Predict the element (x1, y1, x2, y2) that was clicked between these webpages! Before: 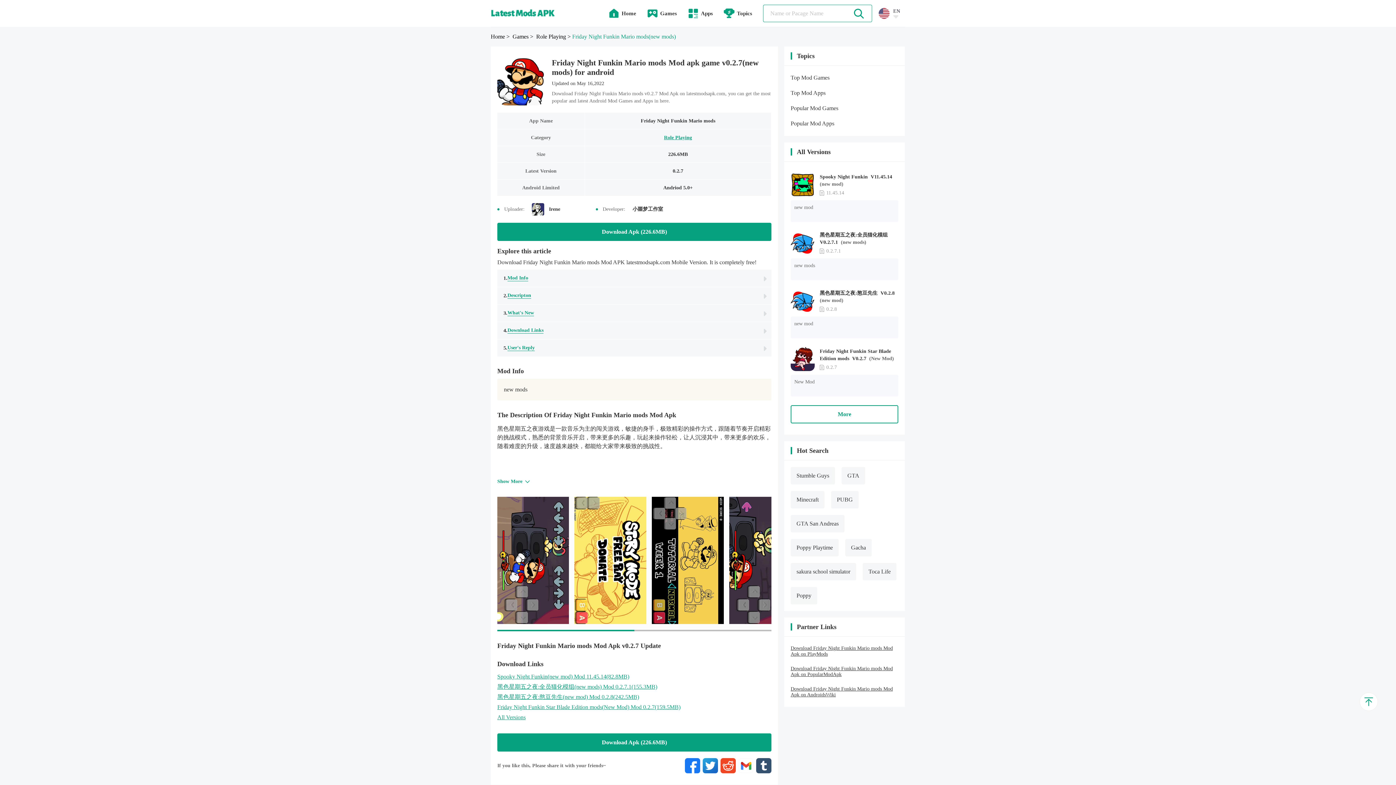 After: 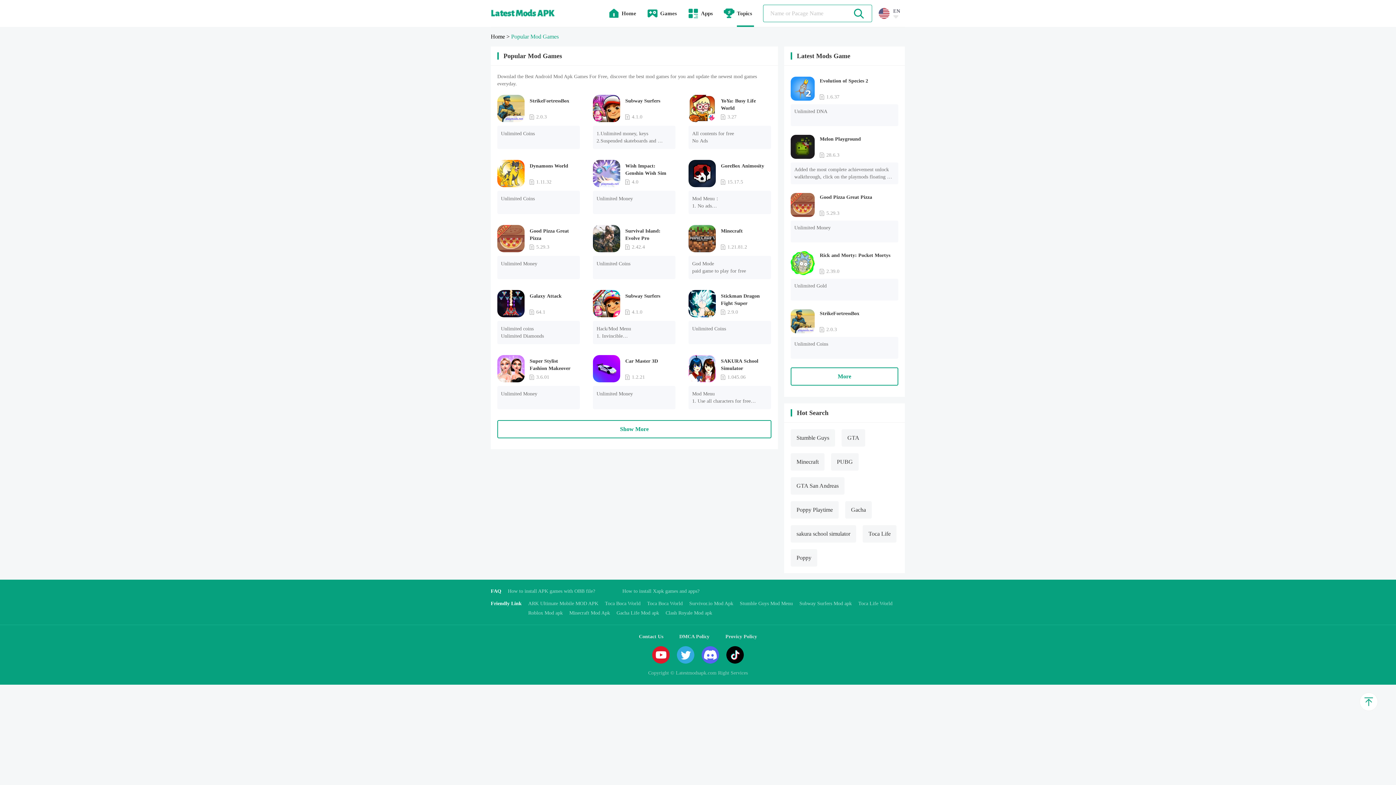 Action: label: Popular Mod Games bbox: (790, 105, 898, 111)